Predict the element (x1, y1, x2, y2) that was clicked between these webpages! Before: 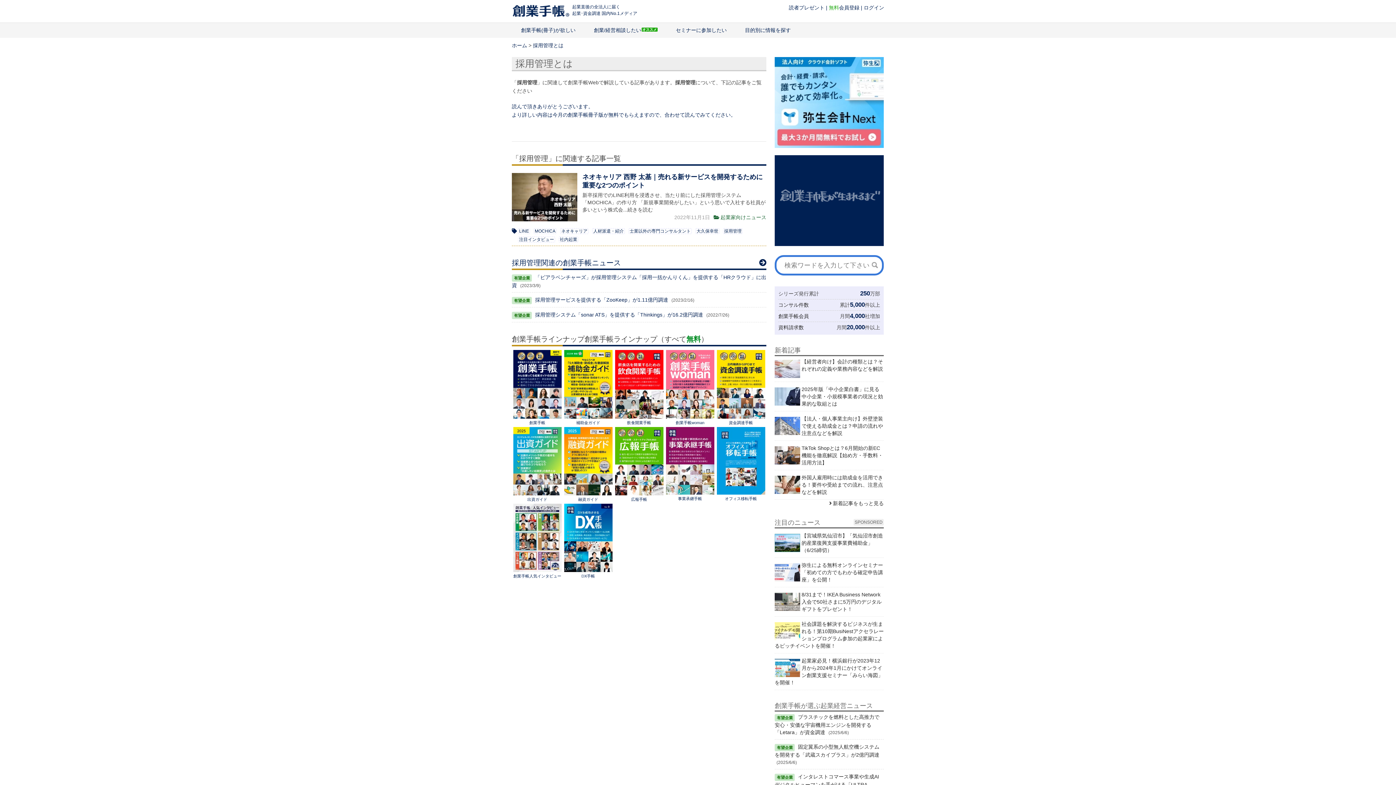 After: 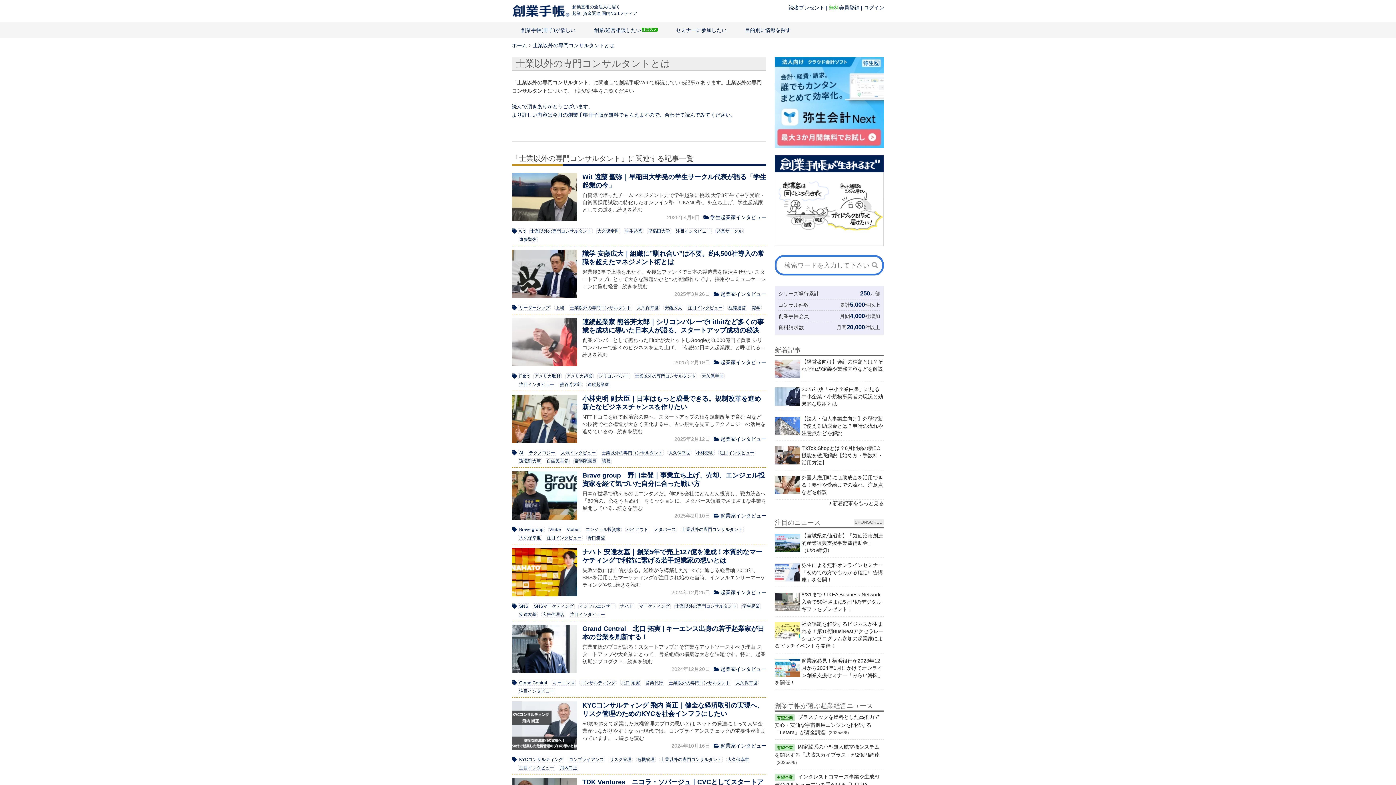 Action: bbox: (628, 228, 692, 234) label: 士業以外の専門コンサルタント